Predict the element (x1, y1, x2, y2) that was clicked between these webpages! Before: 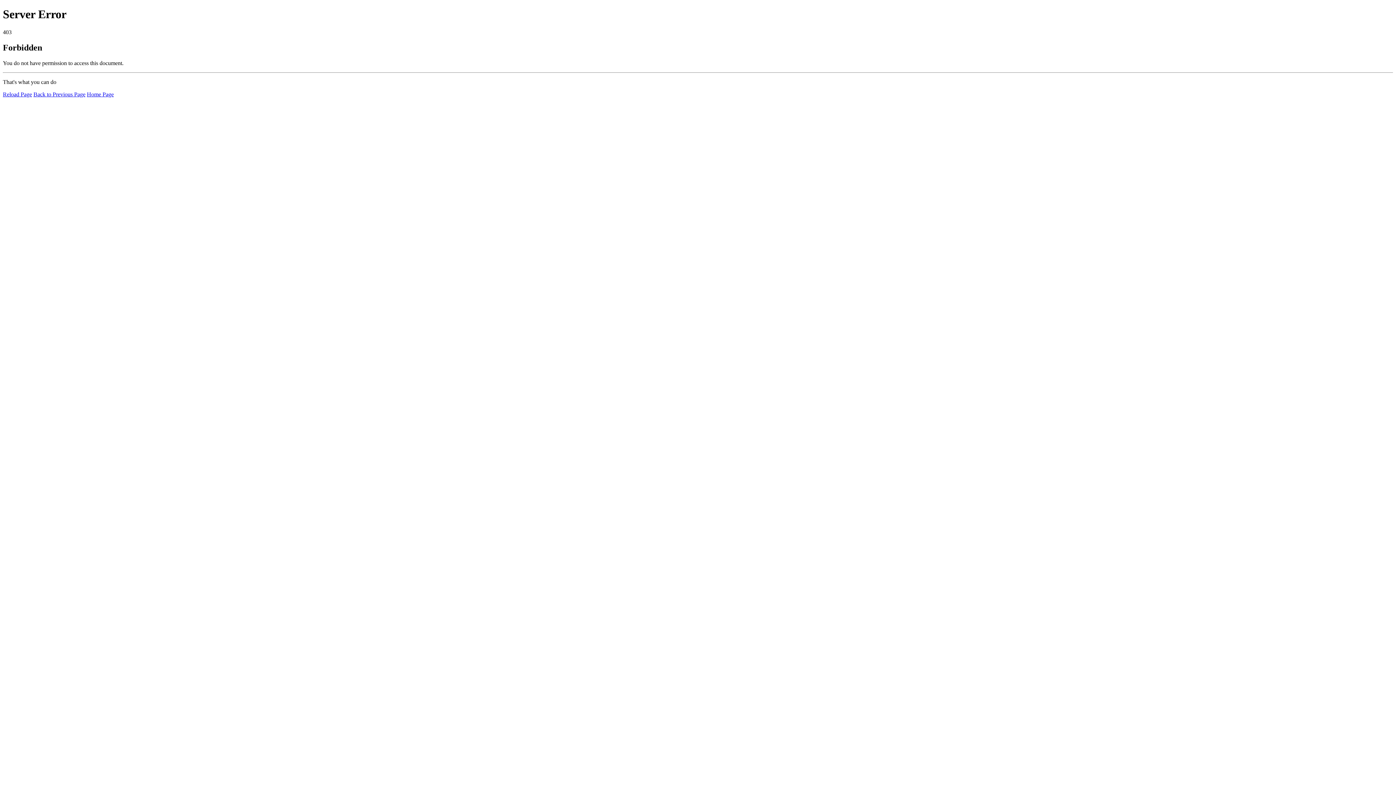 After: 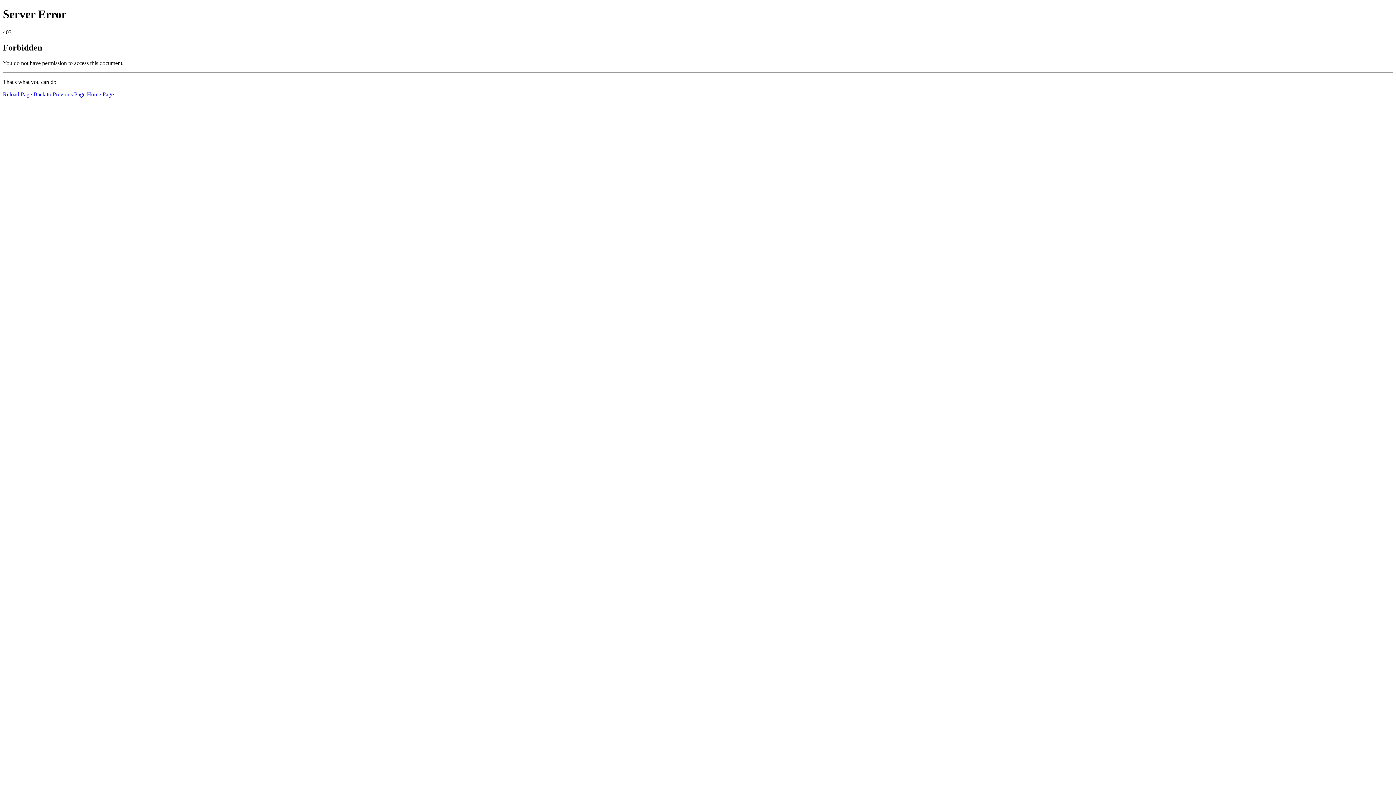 Action: bbox: (86, 91, 113, 97) label: Home Page